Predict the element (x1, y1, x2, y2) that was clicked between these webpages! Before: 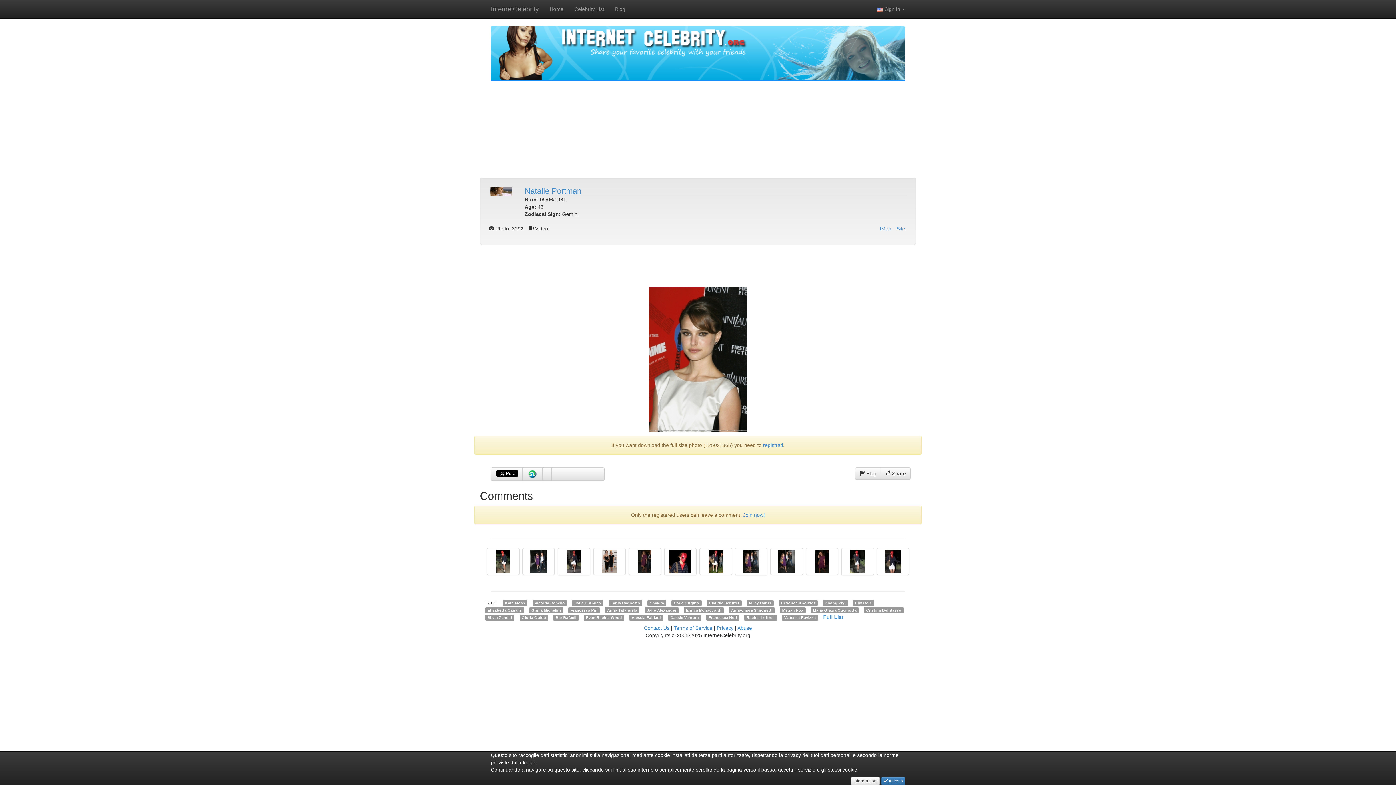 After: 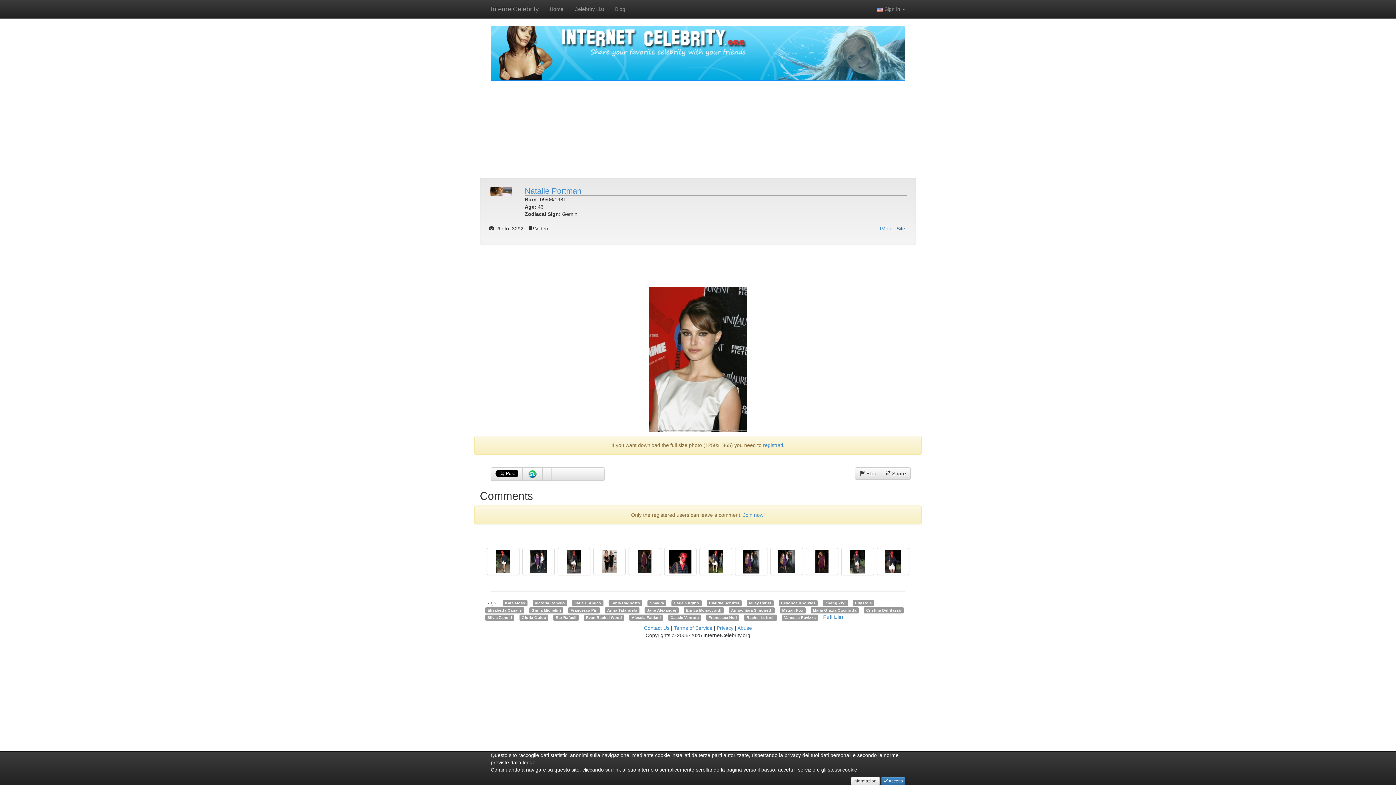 Action: bbox: (896, 225, 905, 231) label: Site